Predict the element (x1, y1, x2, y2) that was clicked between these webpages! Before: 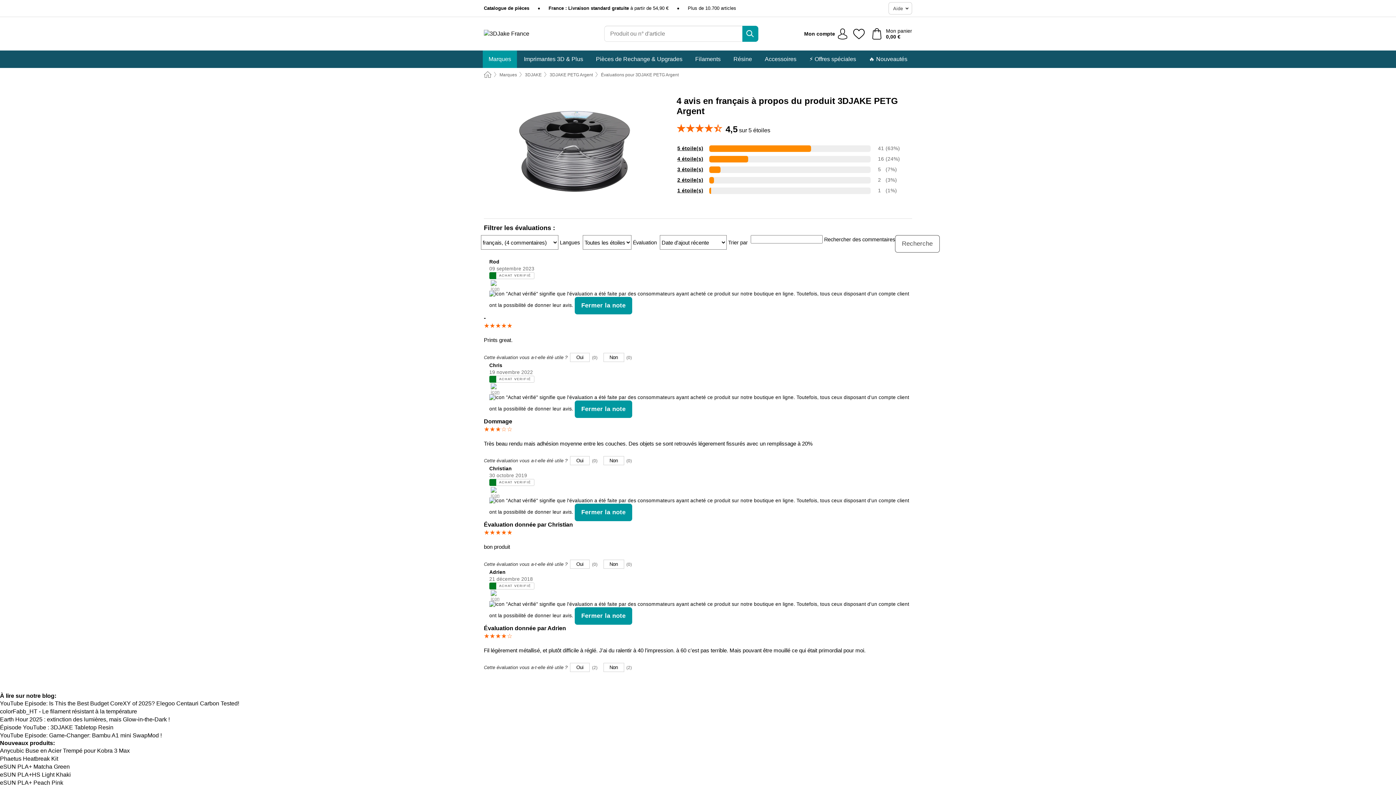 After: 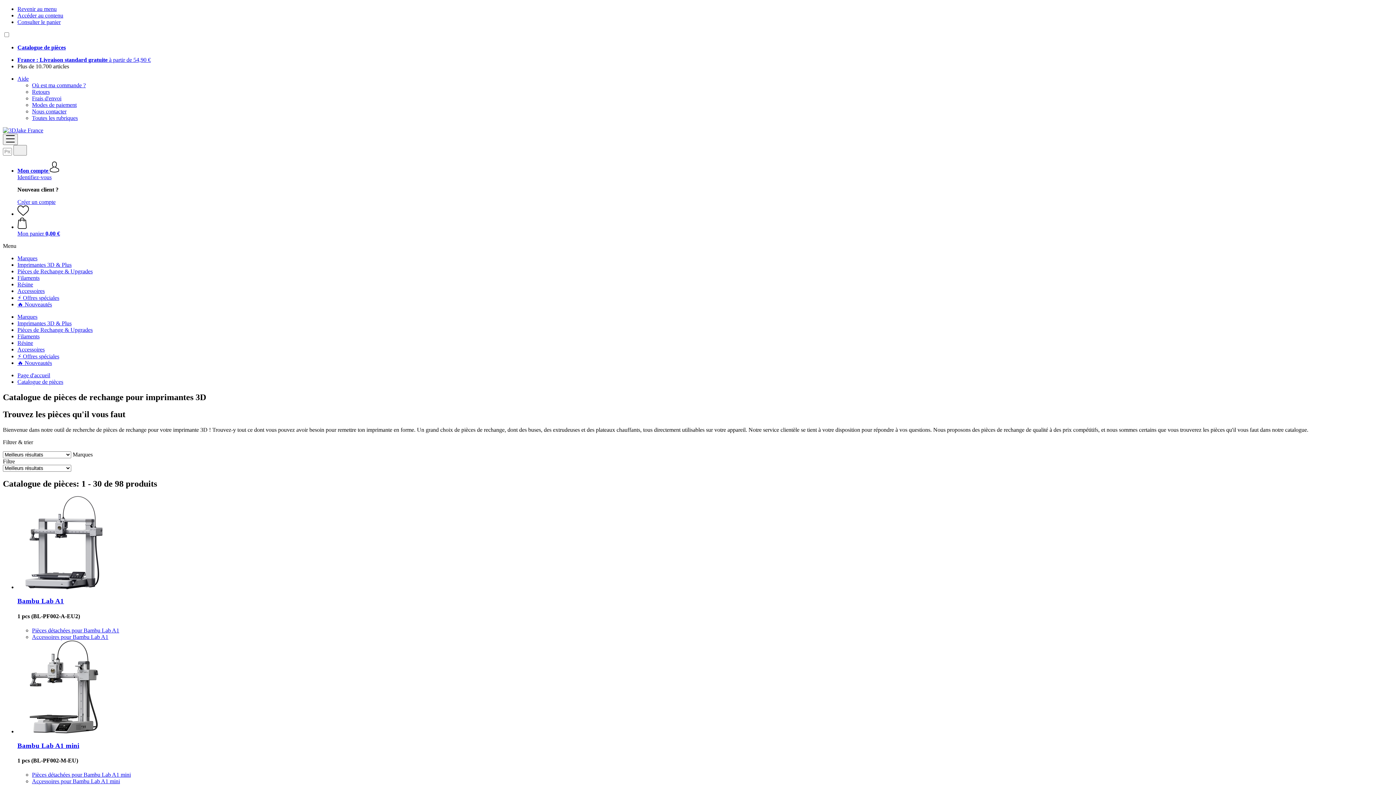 Action: bbox: (484, 5, 529, 11) label: Catalogue de pièces